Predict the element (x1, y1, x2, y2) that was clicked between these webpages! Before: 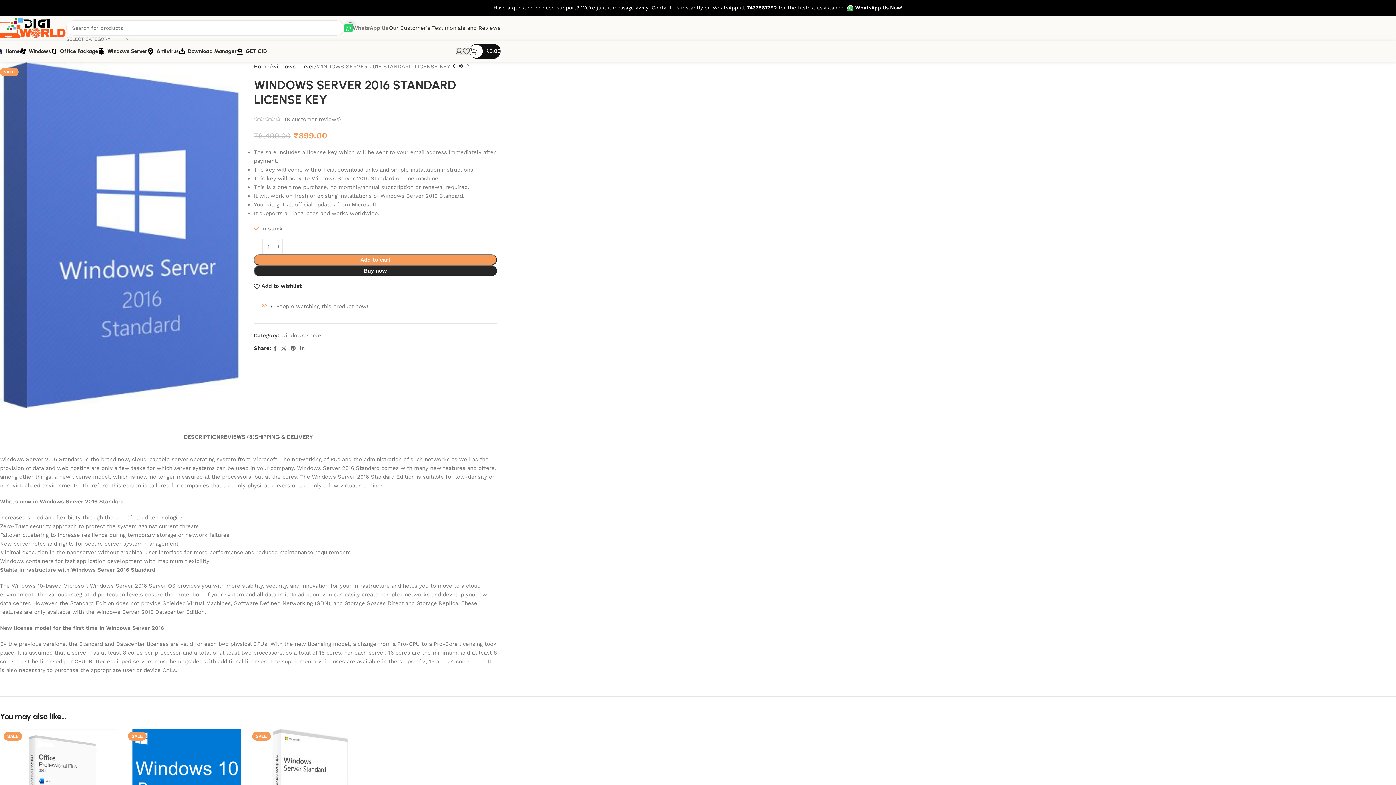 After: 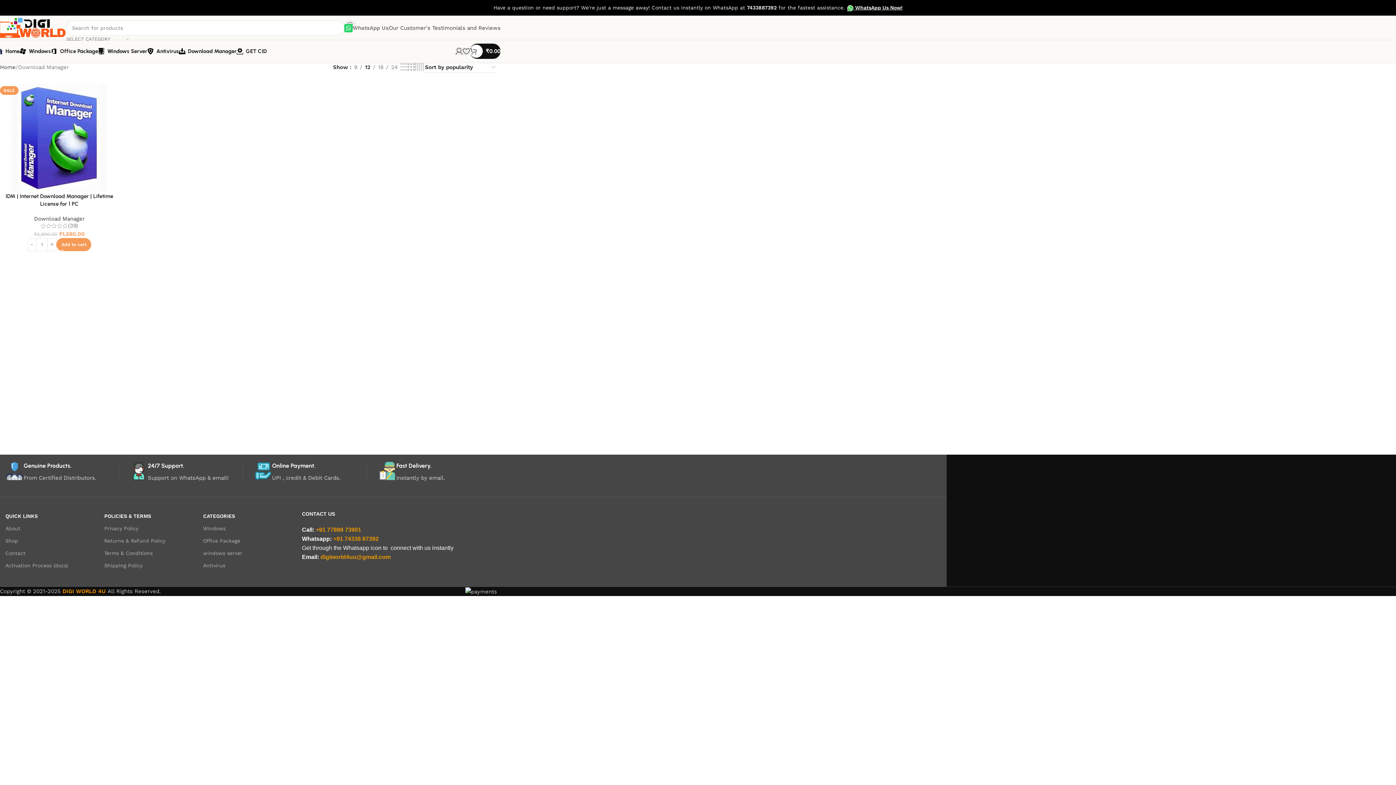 Action: label: Download Manager bbox: (178, 44, 236, 58)